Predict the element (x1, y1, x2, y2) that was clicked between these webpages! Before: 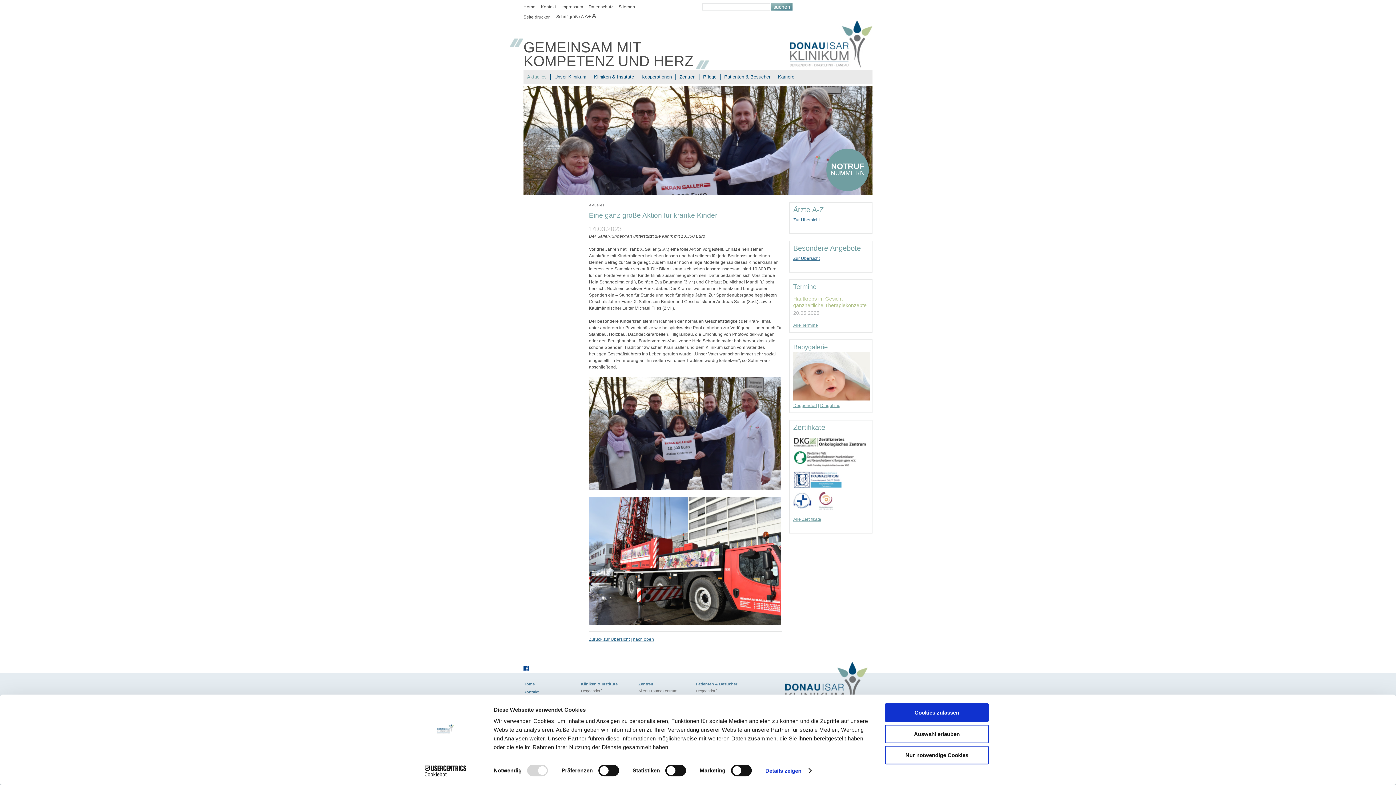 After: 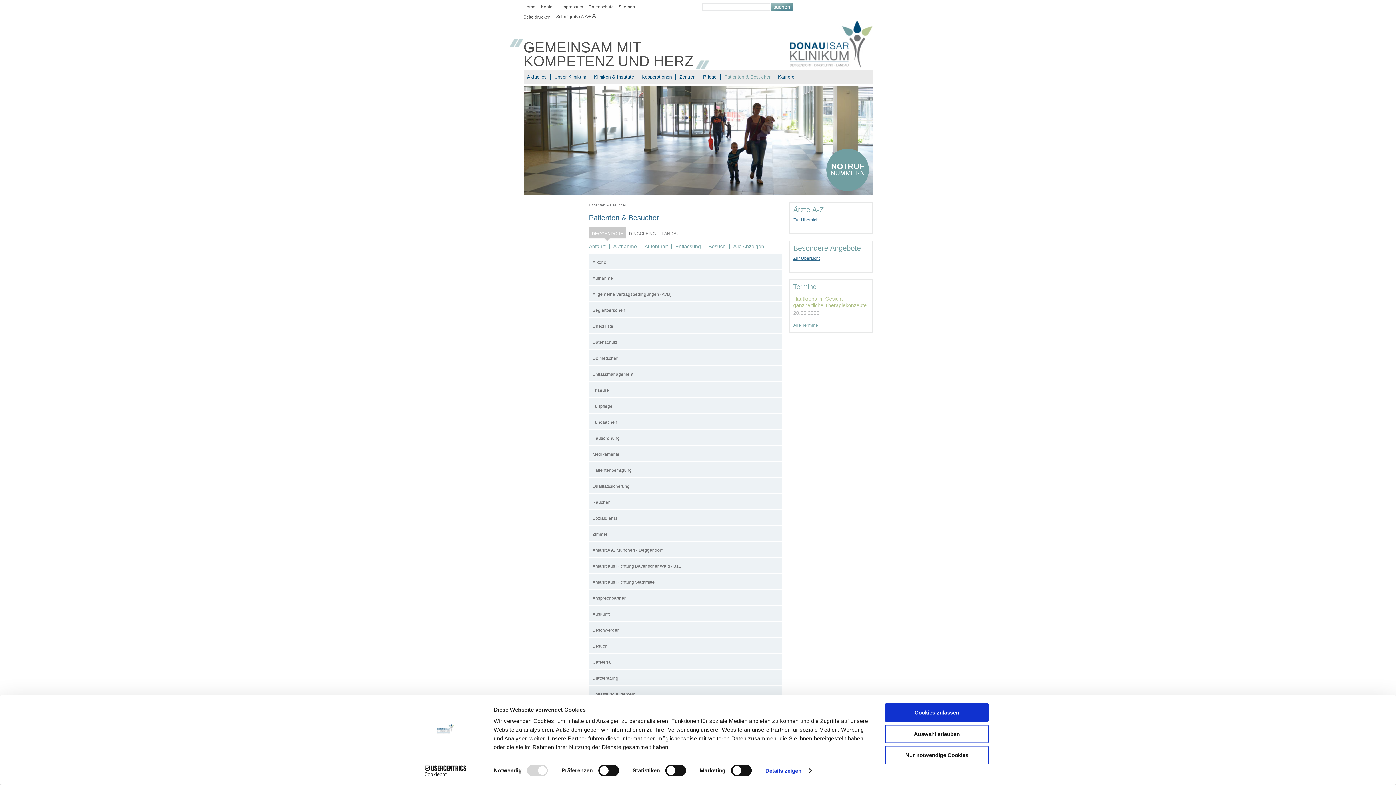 Action: bbox: (720, 73, 774, 80) label: Patienten & Besucher